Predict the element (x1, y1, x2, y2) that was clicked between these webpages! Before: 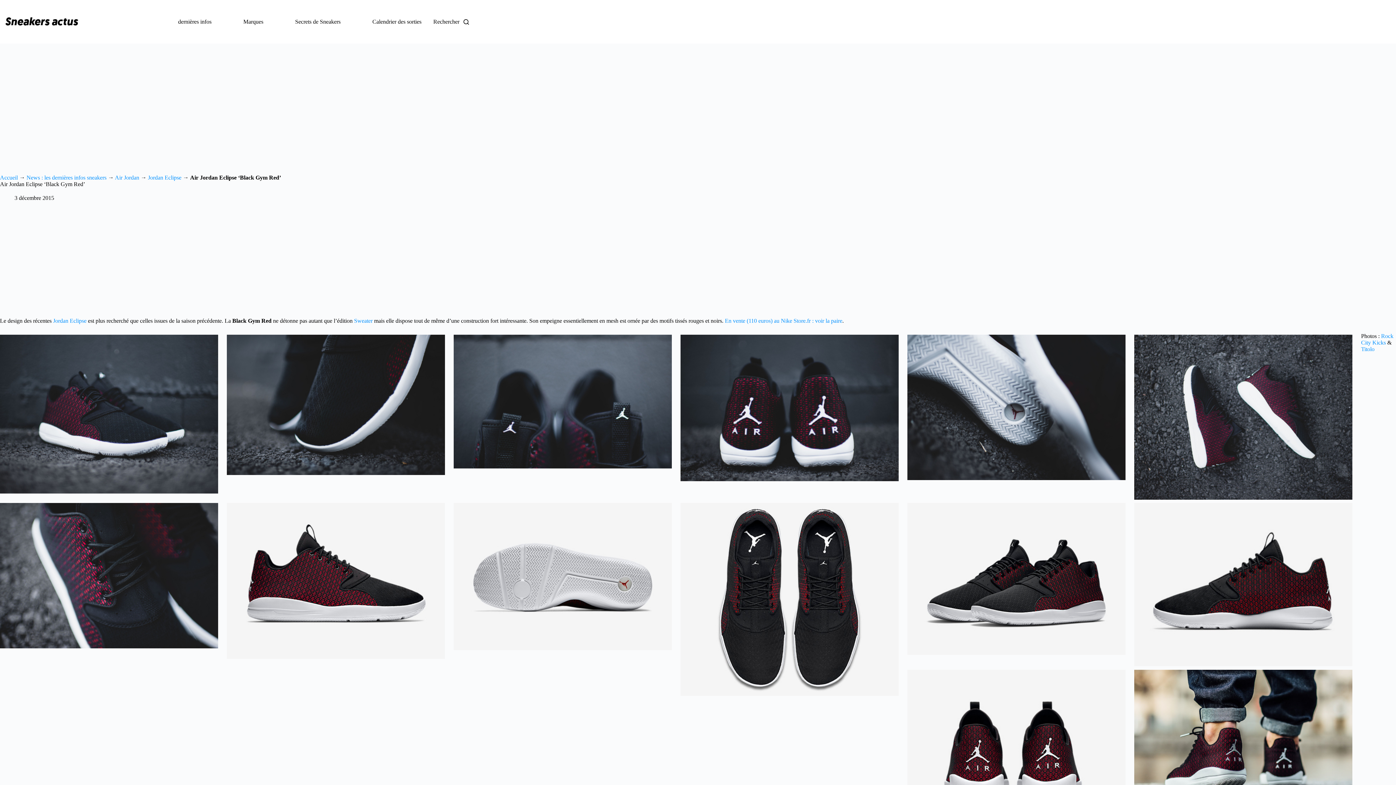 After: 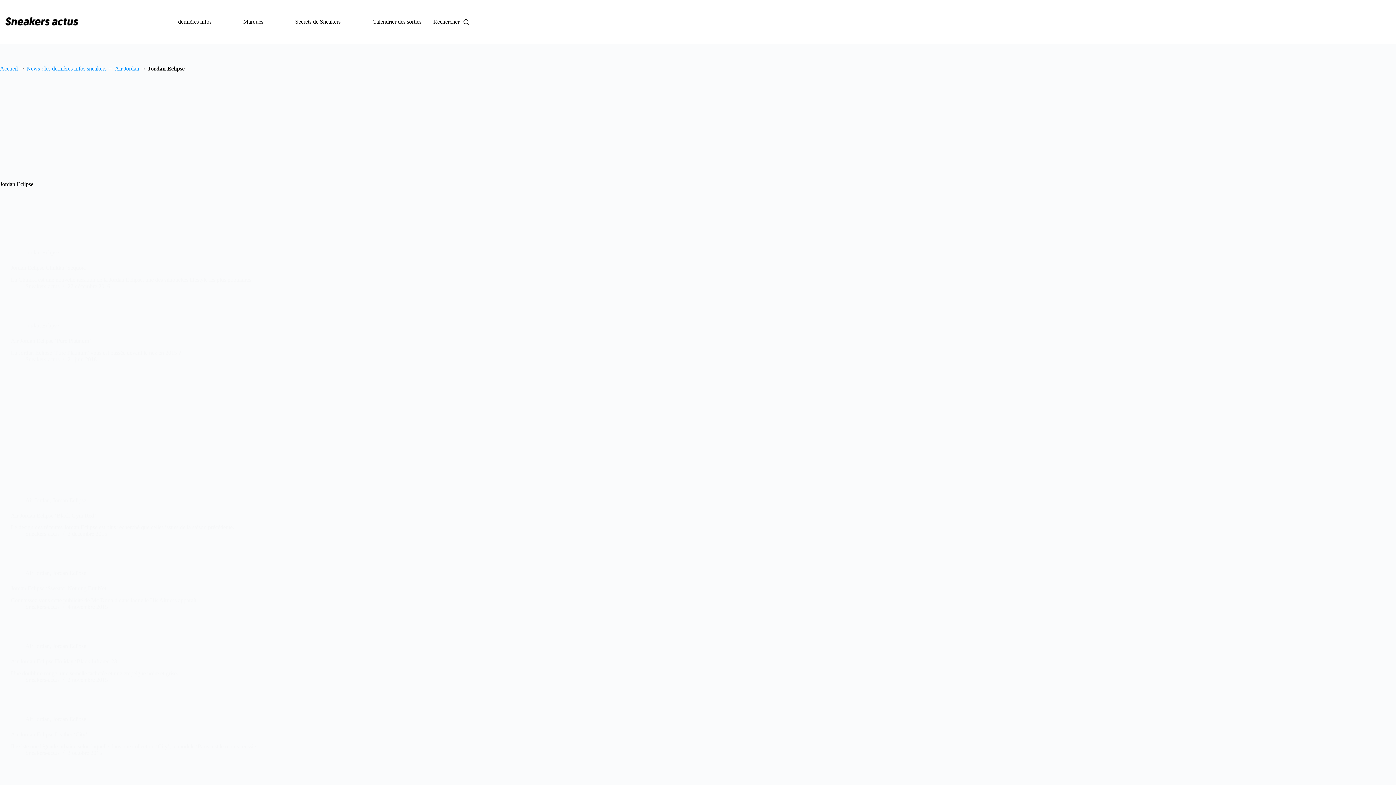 Action: label: Jordan Eclipse bbox: (148, 174, 181, 180)